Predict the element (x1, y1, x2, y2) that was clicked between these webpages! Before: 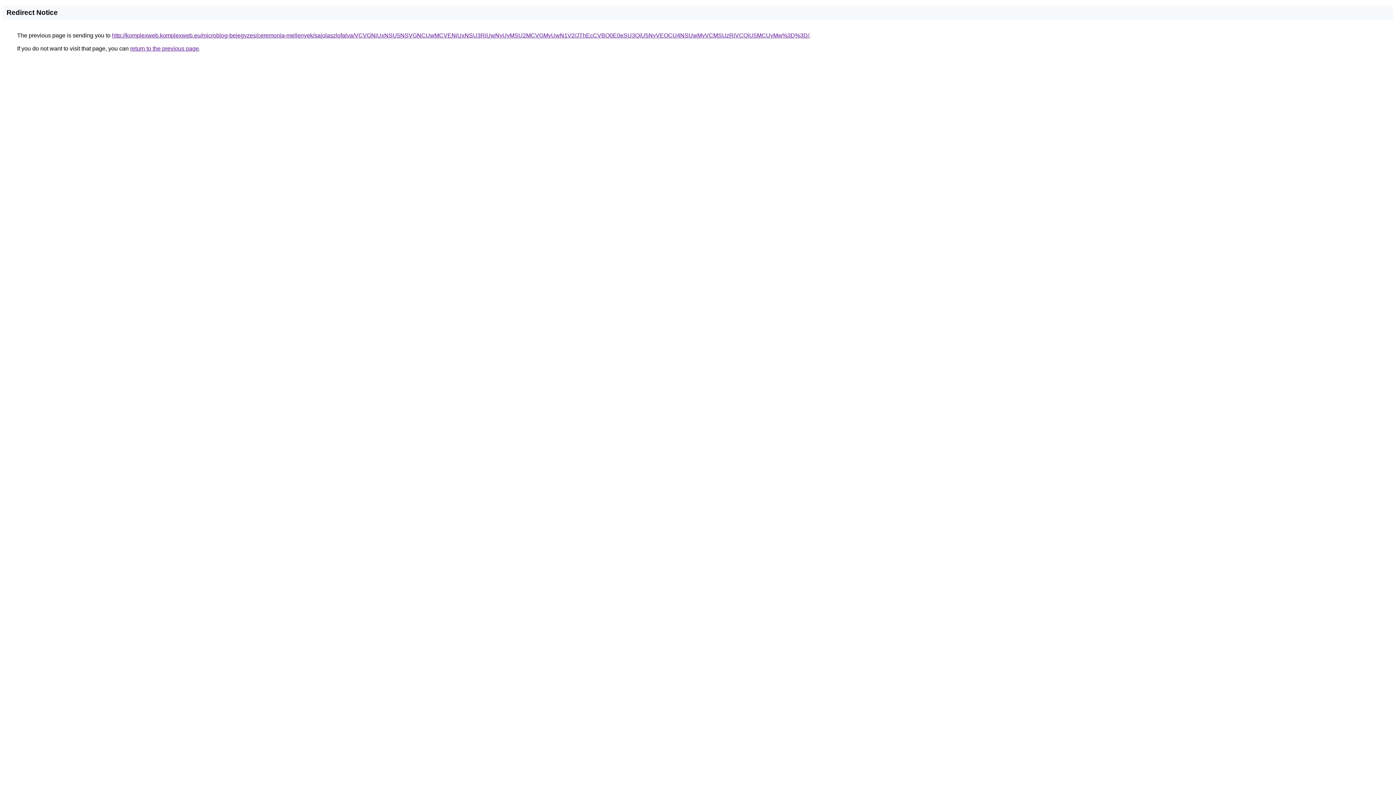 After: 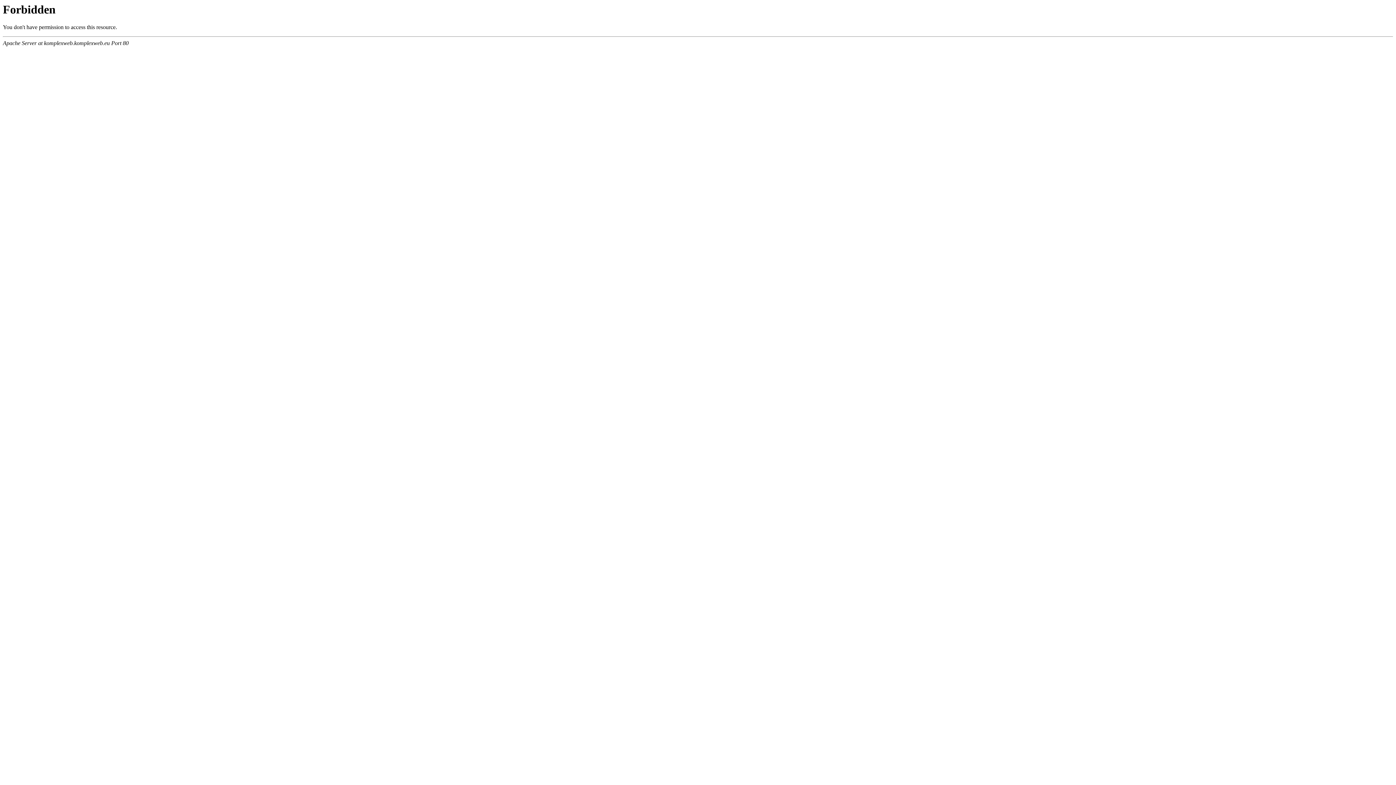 Action: label: http://komplexweb.komplexweb.eu/microblog-bejegyzes/ceremonia-mellenyek/sajolaszlofalva/VCVGNiUxNSU5NSVGNCUwMCVENiUxNSU3RiUwNyUyMSU2MCVGMyUwN1V2/JThEcCVBQ0E0eSU3QiU5NyVEOCU4NSUwMyVCMSUzRiVCQiU5MCUyMw%3D%3D/ bbox: (112, 32, 809, 38)